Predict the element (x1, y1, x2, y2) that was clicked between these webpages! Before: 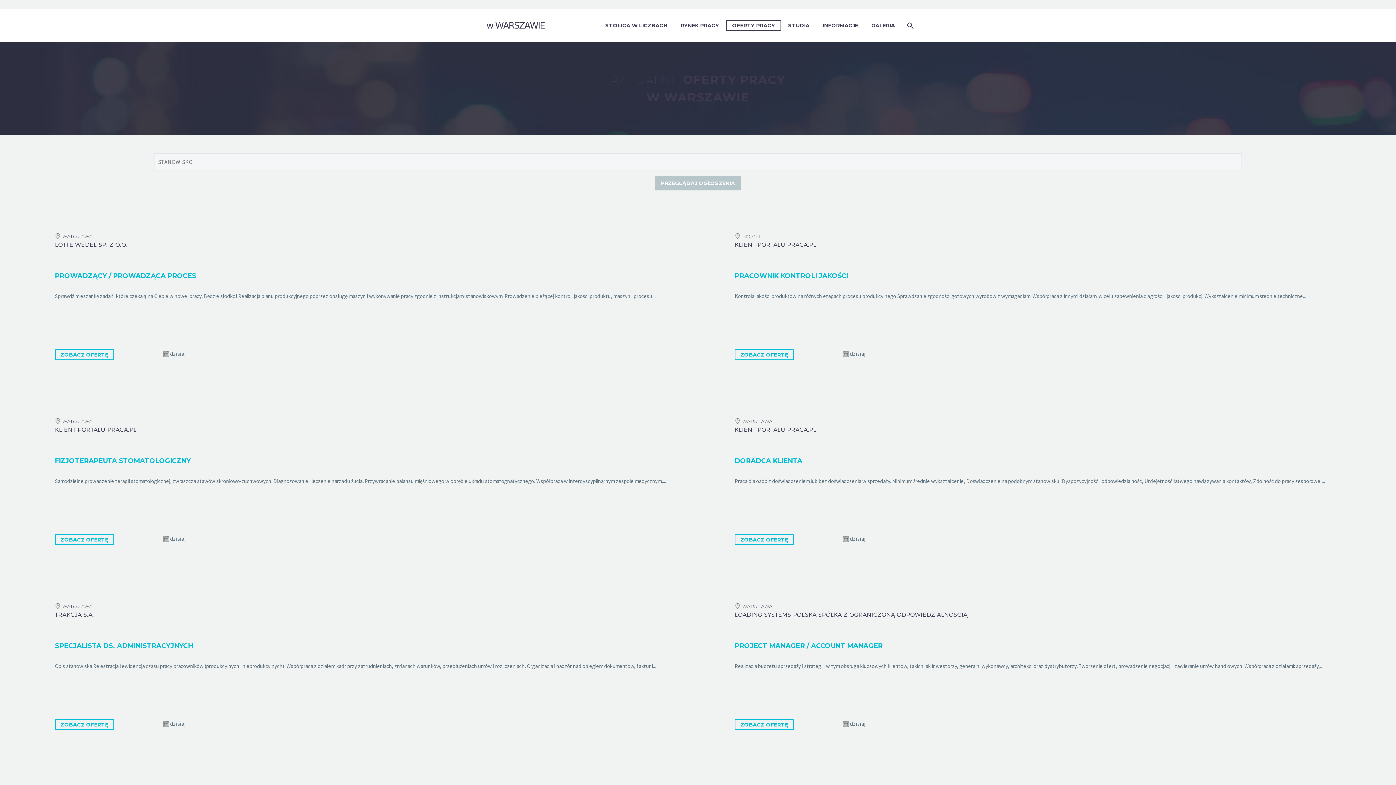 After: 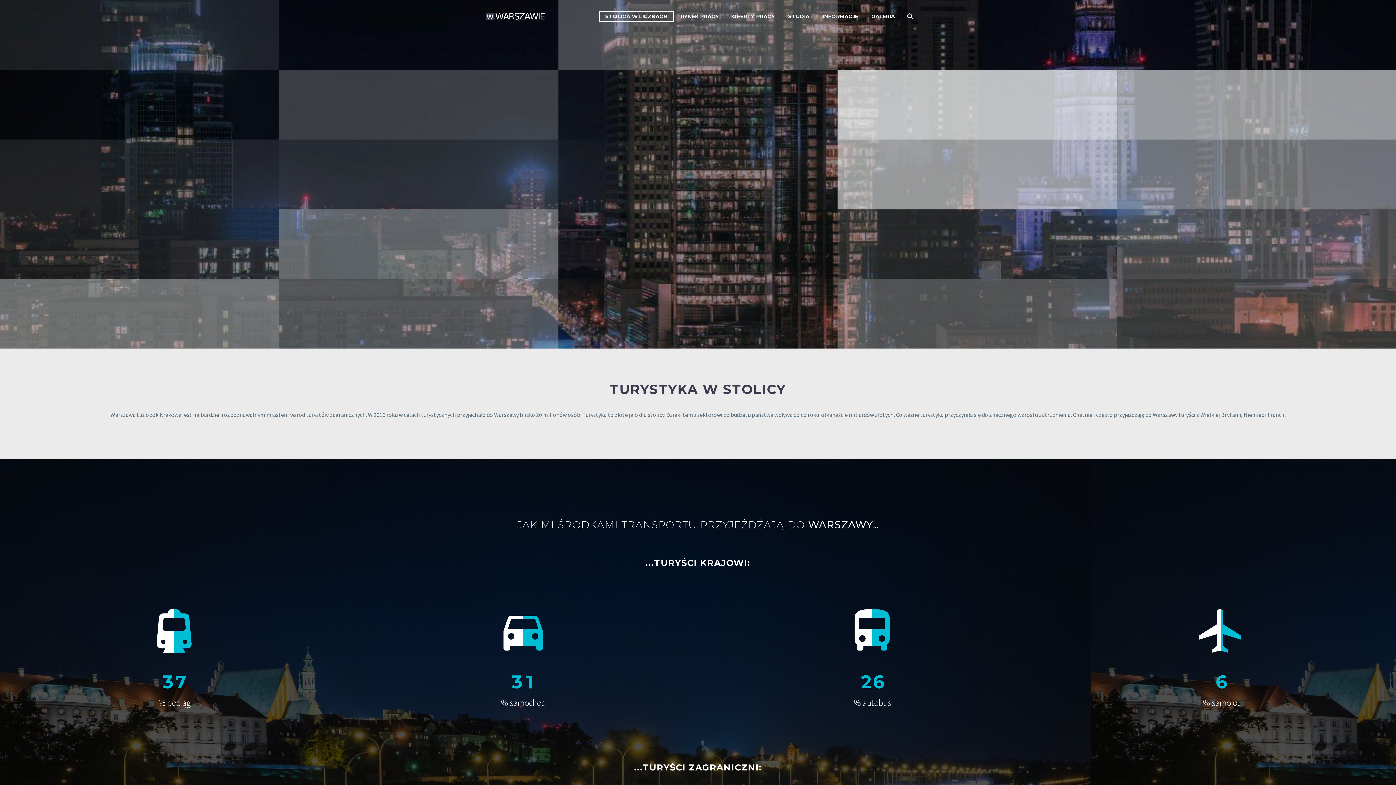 Action: label: STOLICA W LICZBACH bbox: (600, 21, 673, 30)